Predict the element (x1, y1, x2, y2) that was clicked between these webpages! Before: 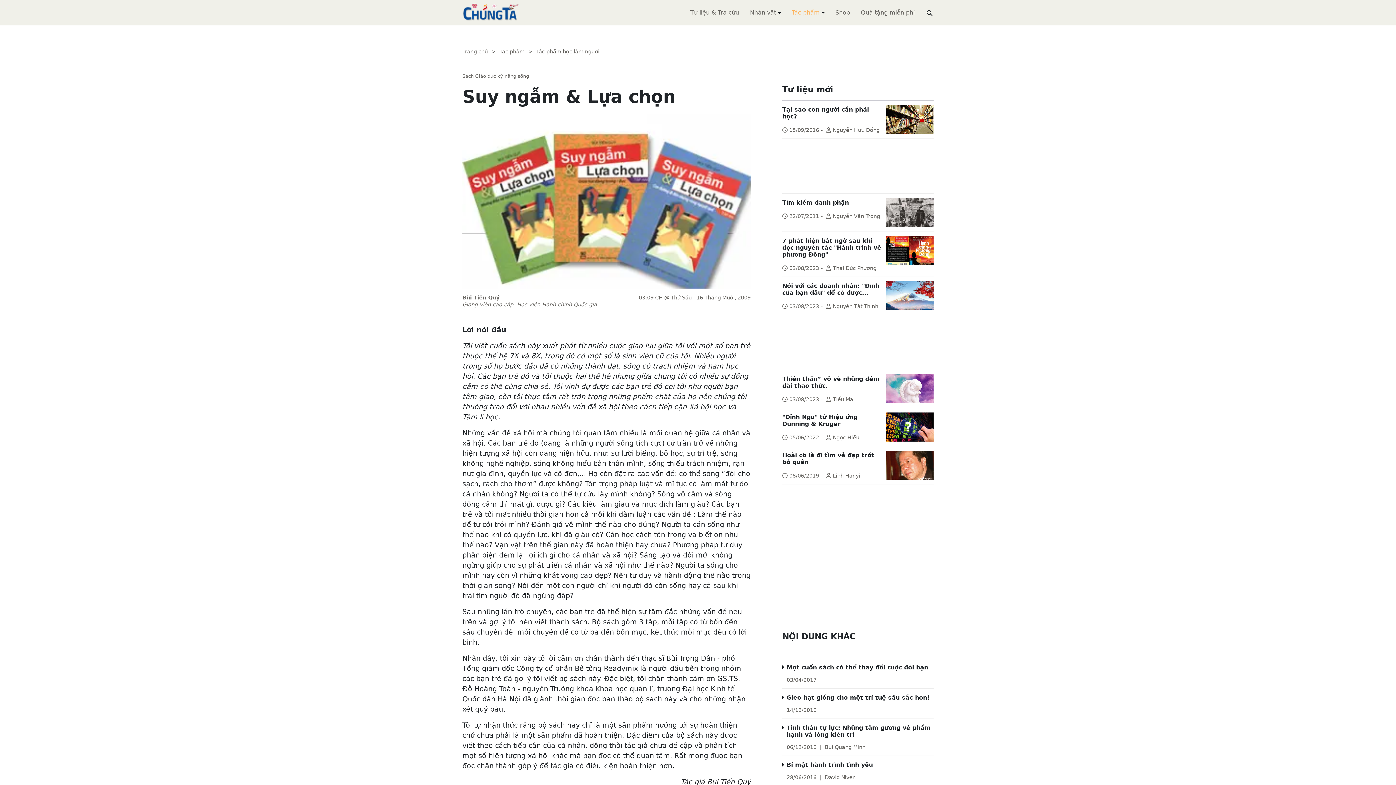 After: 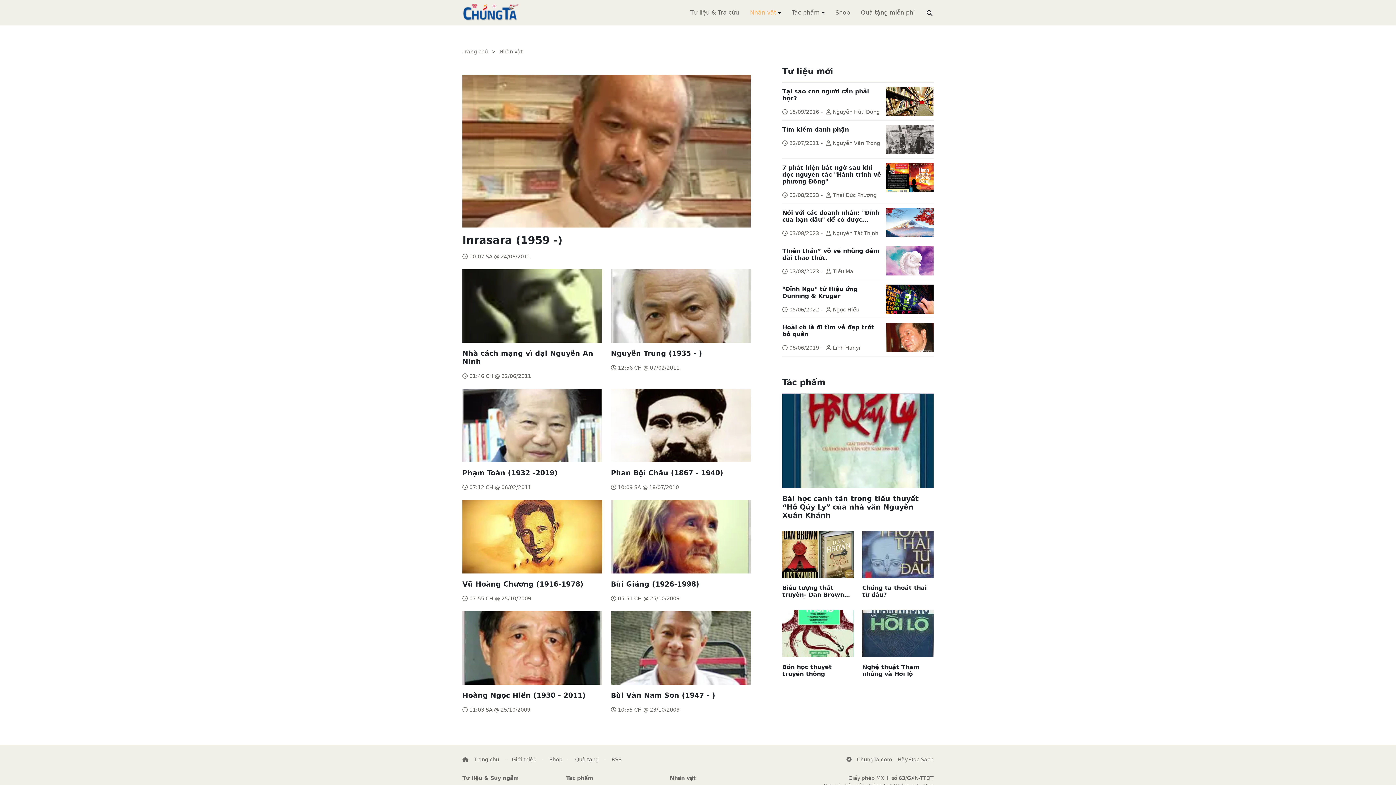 Action: bbox: (750, 9, 776, 16) label: Nhân vật